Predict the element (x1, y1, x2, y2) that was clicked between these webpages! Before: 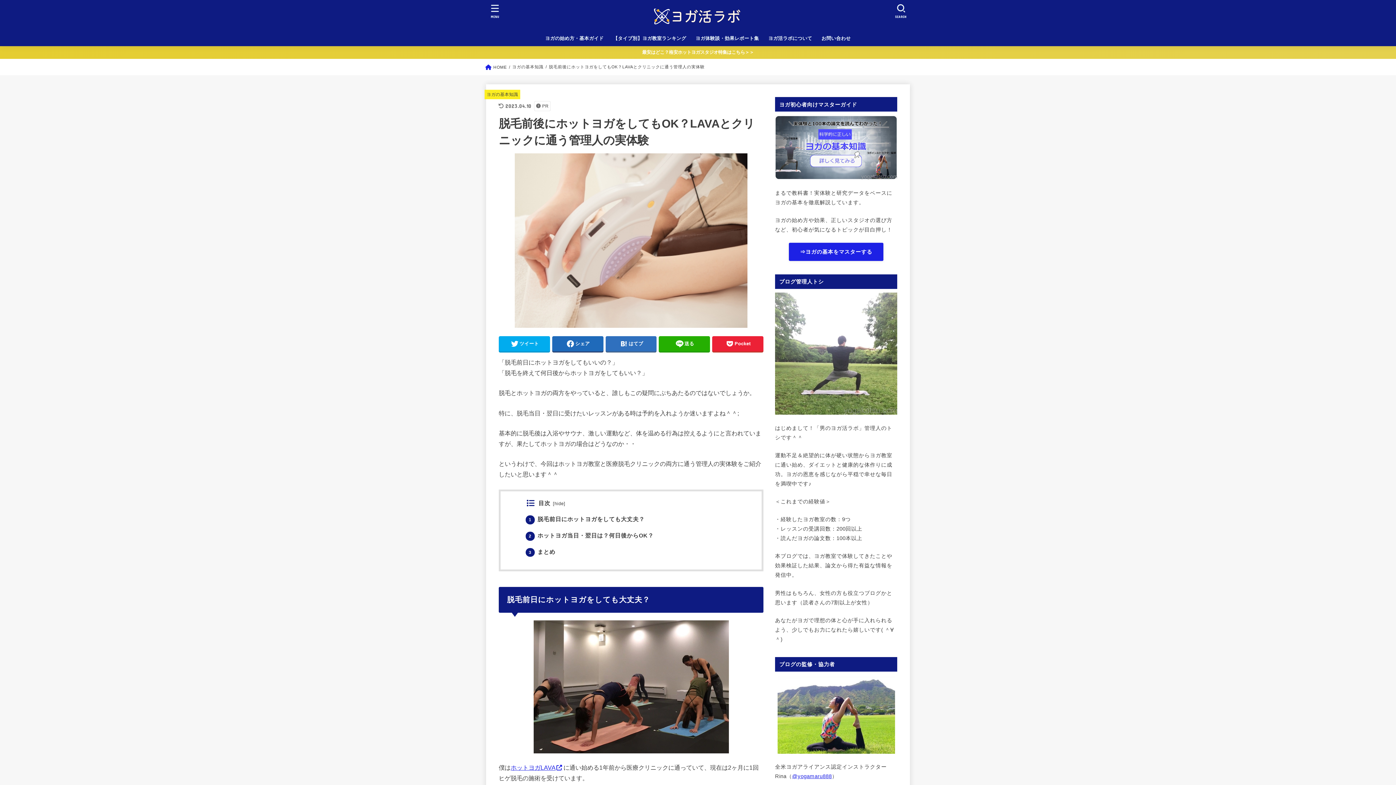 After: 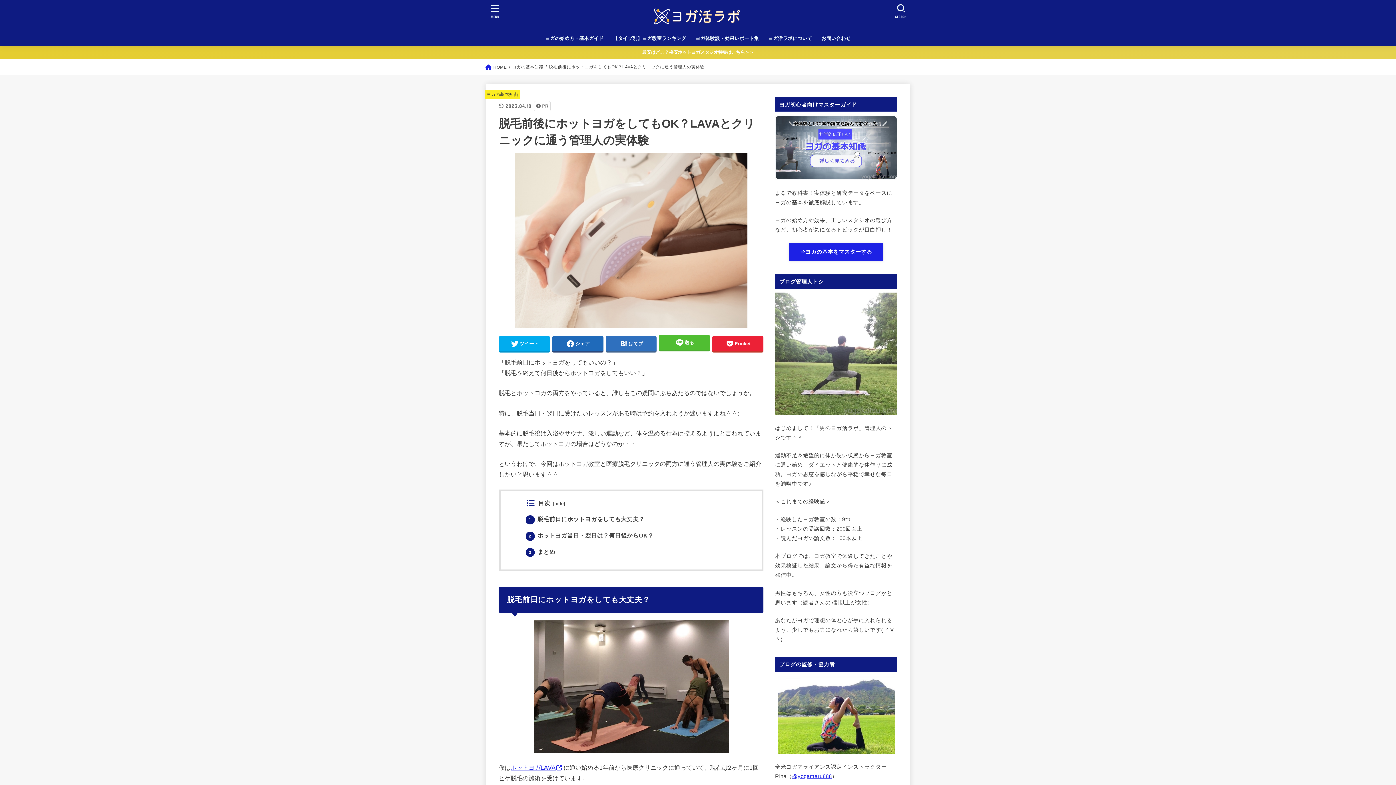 Action: label: 送る bbox: (659, 336, 710, 351)